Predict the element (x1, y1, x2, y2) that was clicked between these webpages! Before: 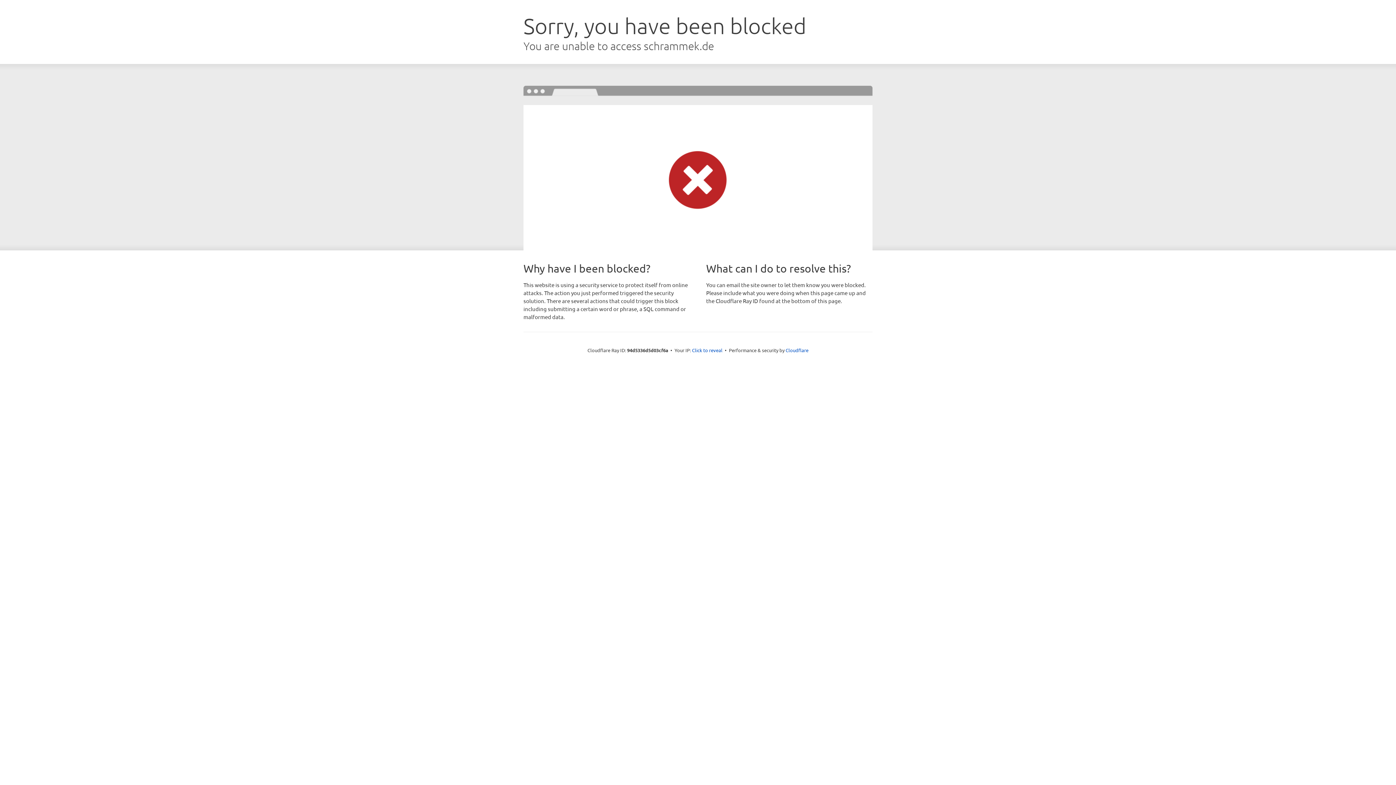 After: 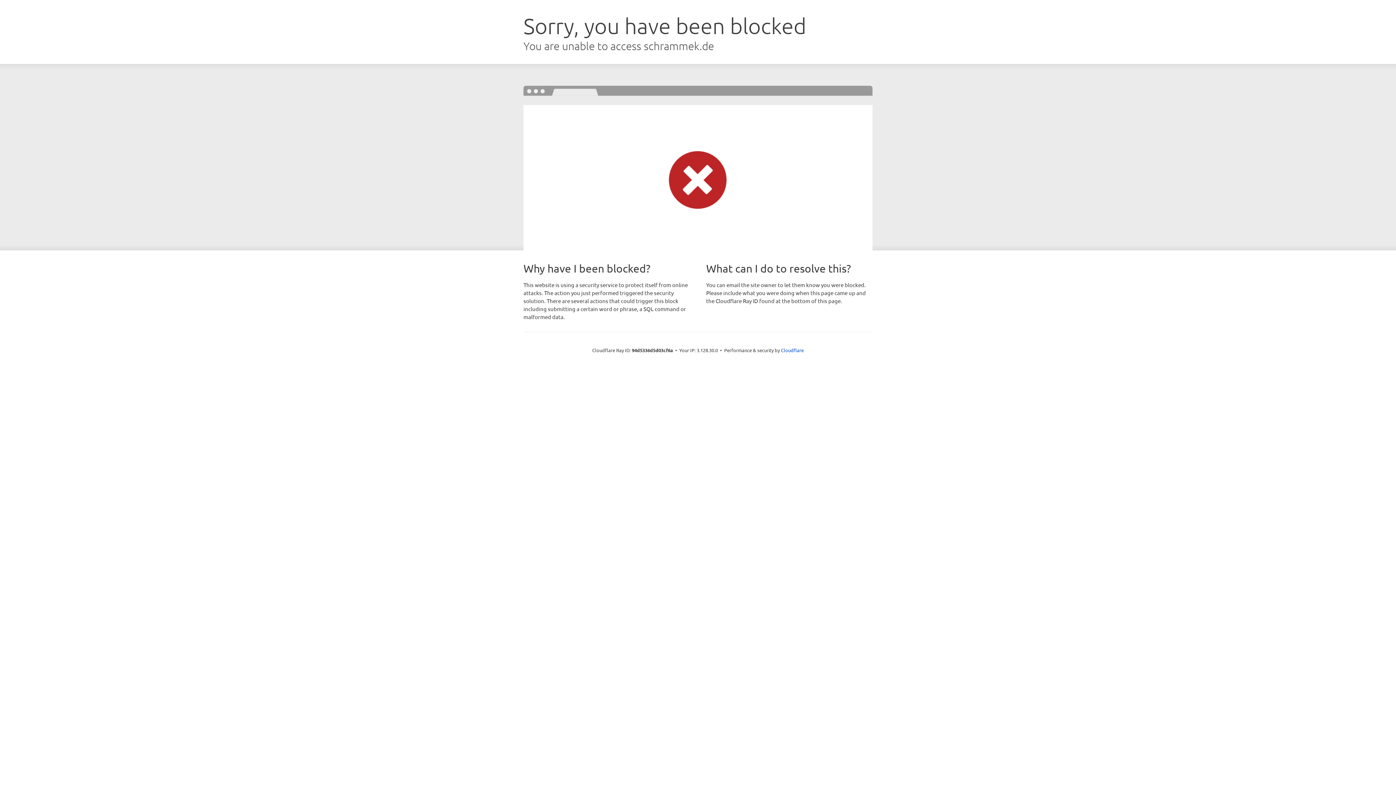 Action: bbox: (692, 346, 722, 353) label: Click to reveal